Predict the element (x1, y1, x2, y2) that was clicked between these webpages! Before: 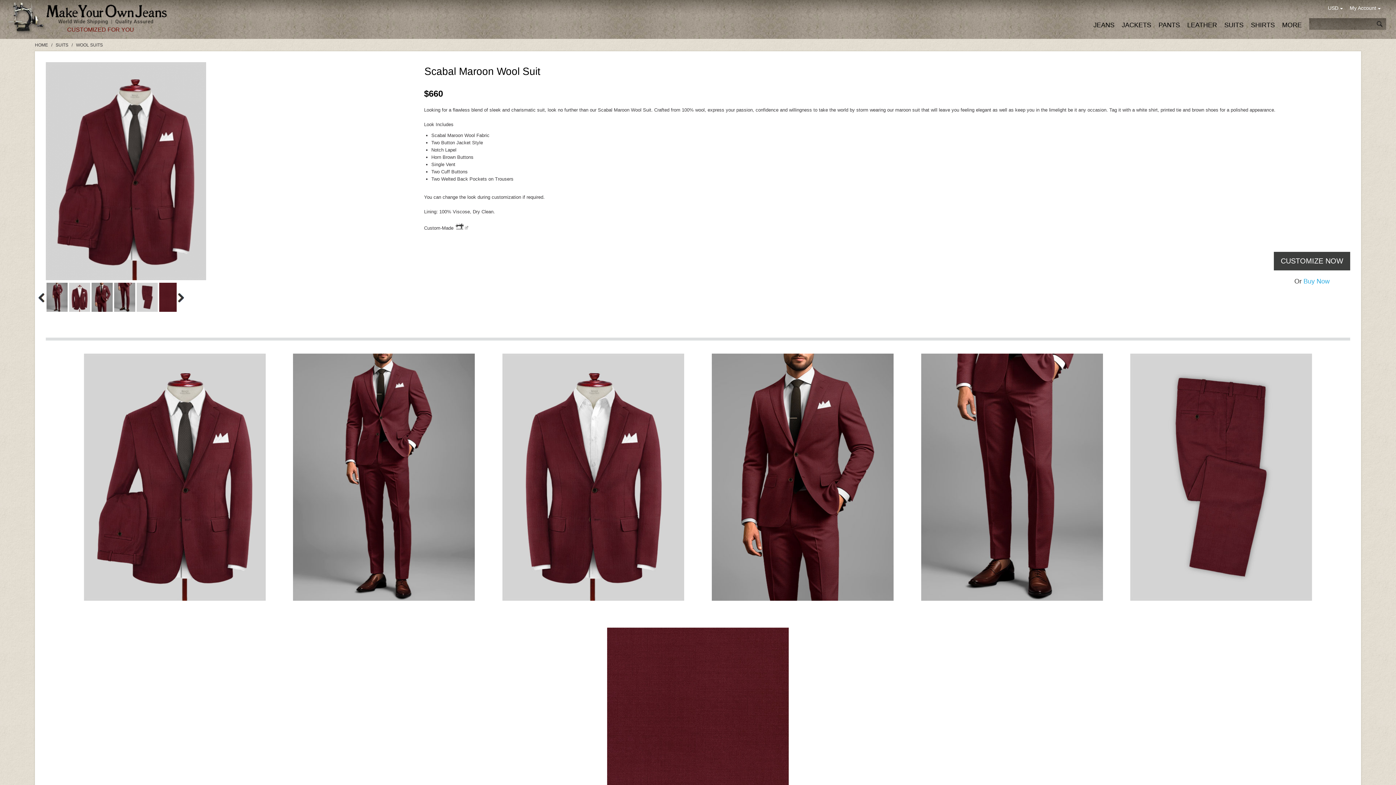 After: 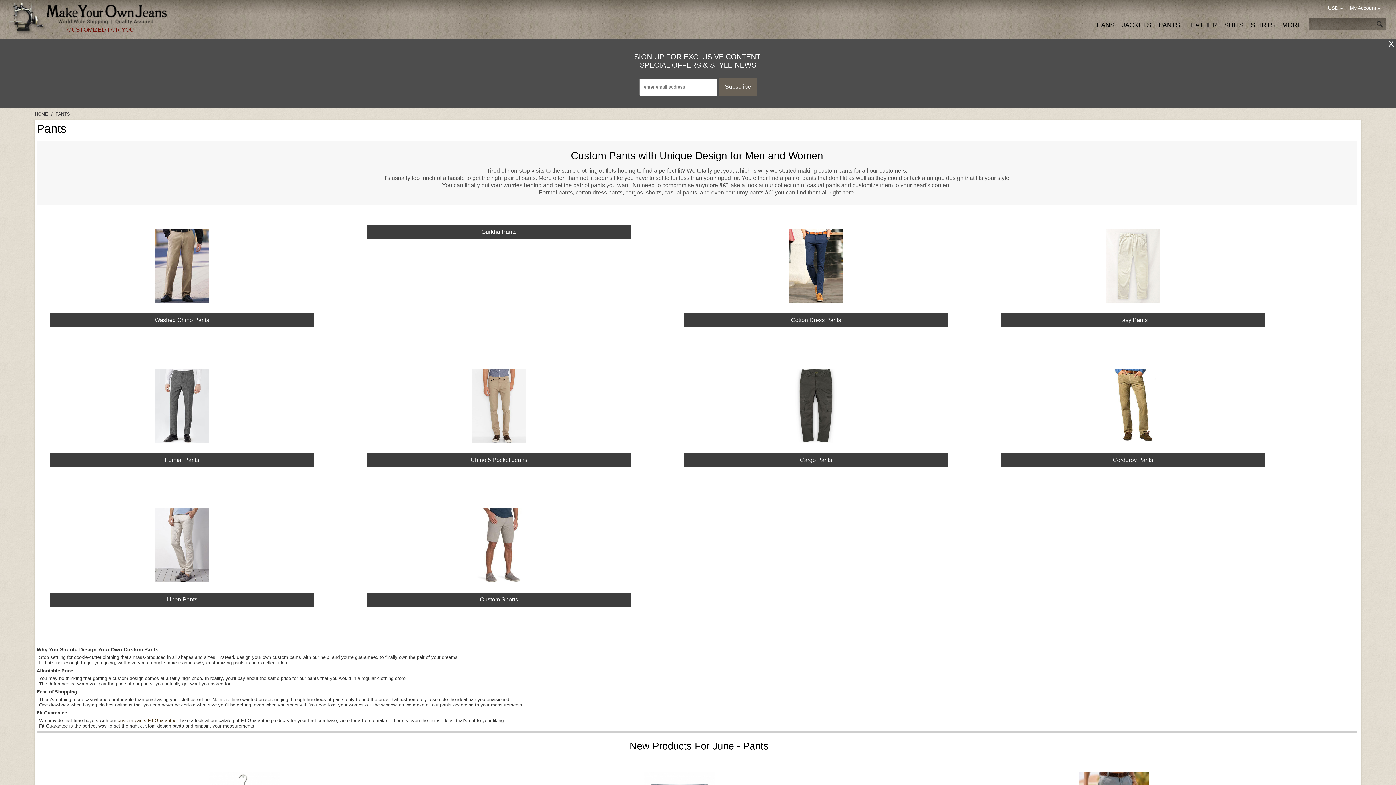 Action: label: PANTS bbox: (1158, 21, 1180, 29)